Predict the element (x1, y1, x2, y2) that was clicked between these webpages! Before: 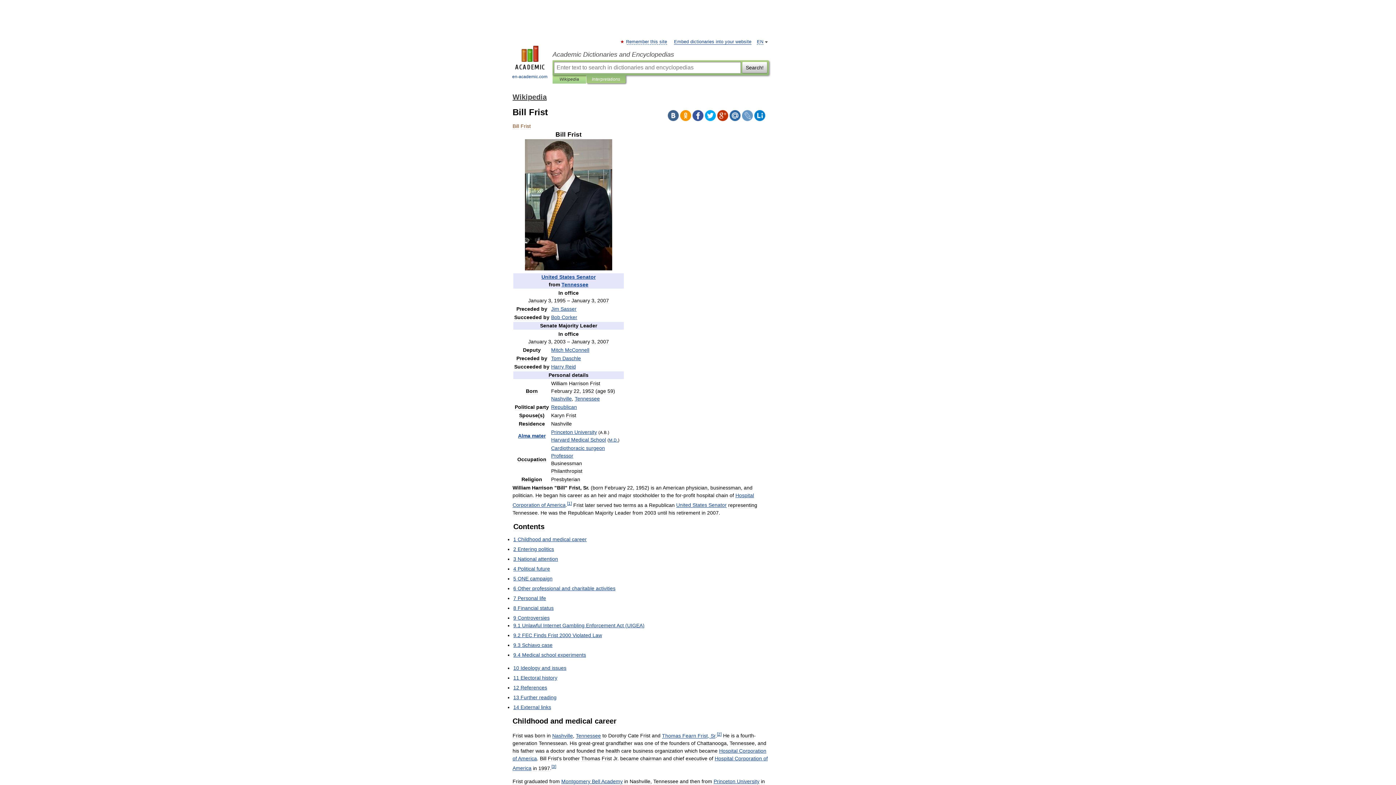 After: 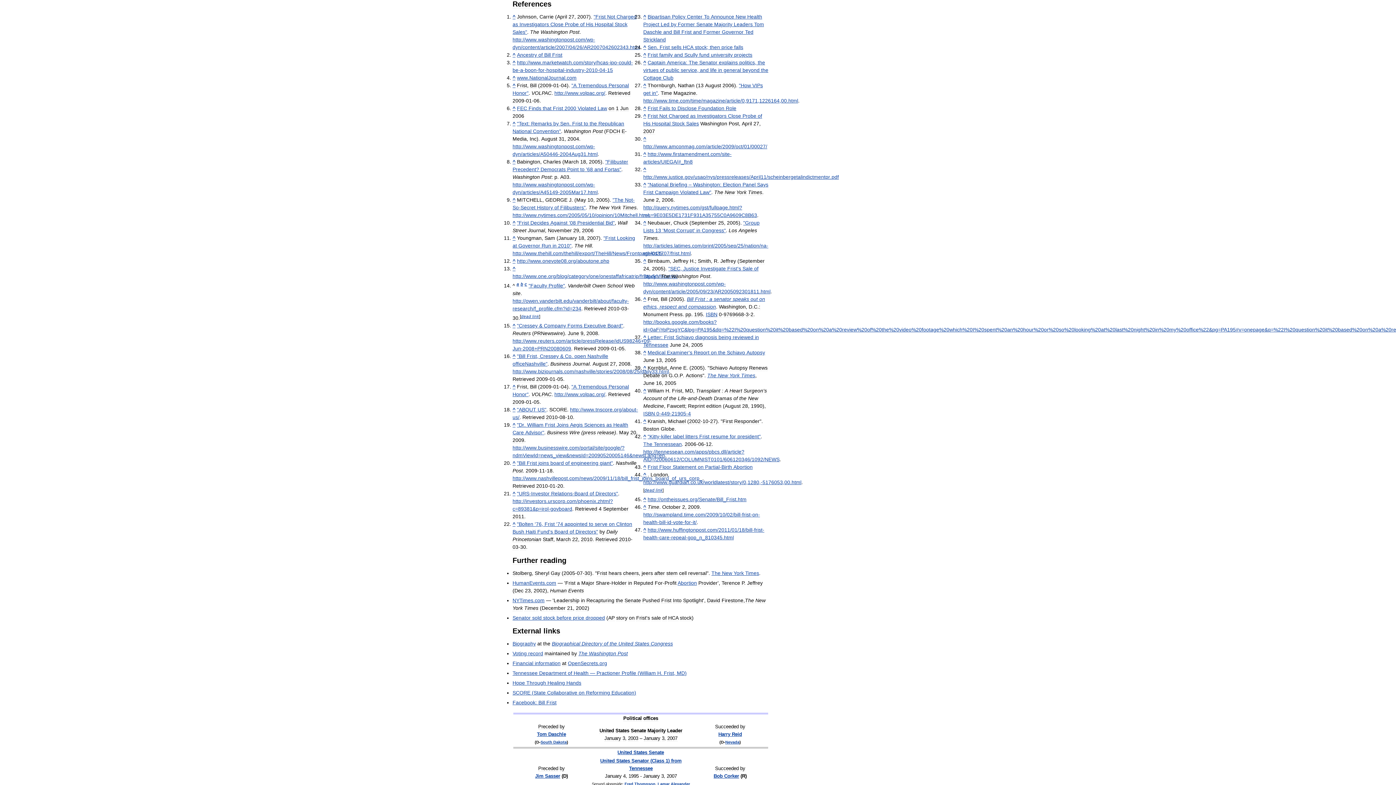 Action: bbox: (513, 684, 547, 690) label: 12 References